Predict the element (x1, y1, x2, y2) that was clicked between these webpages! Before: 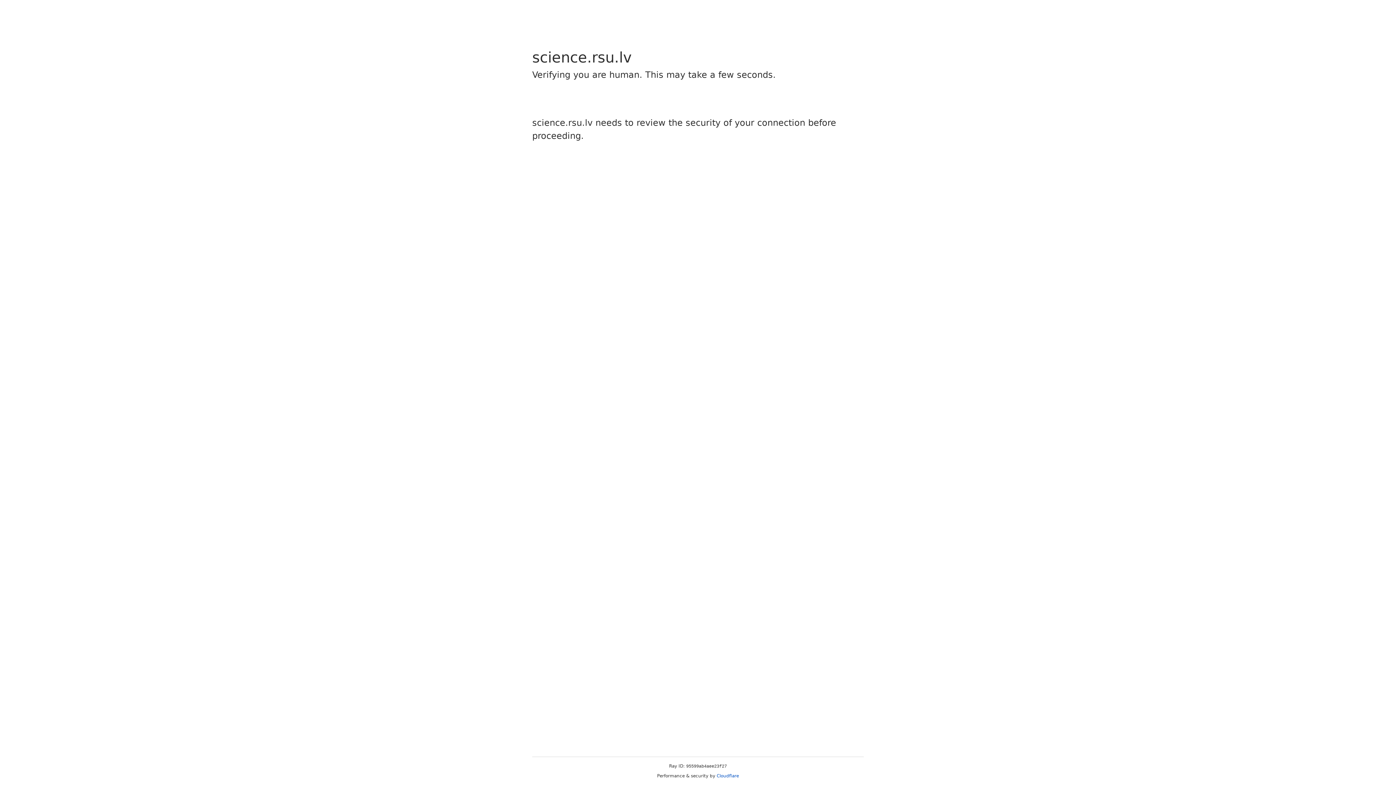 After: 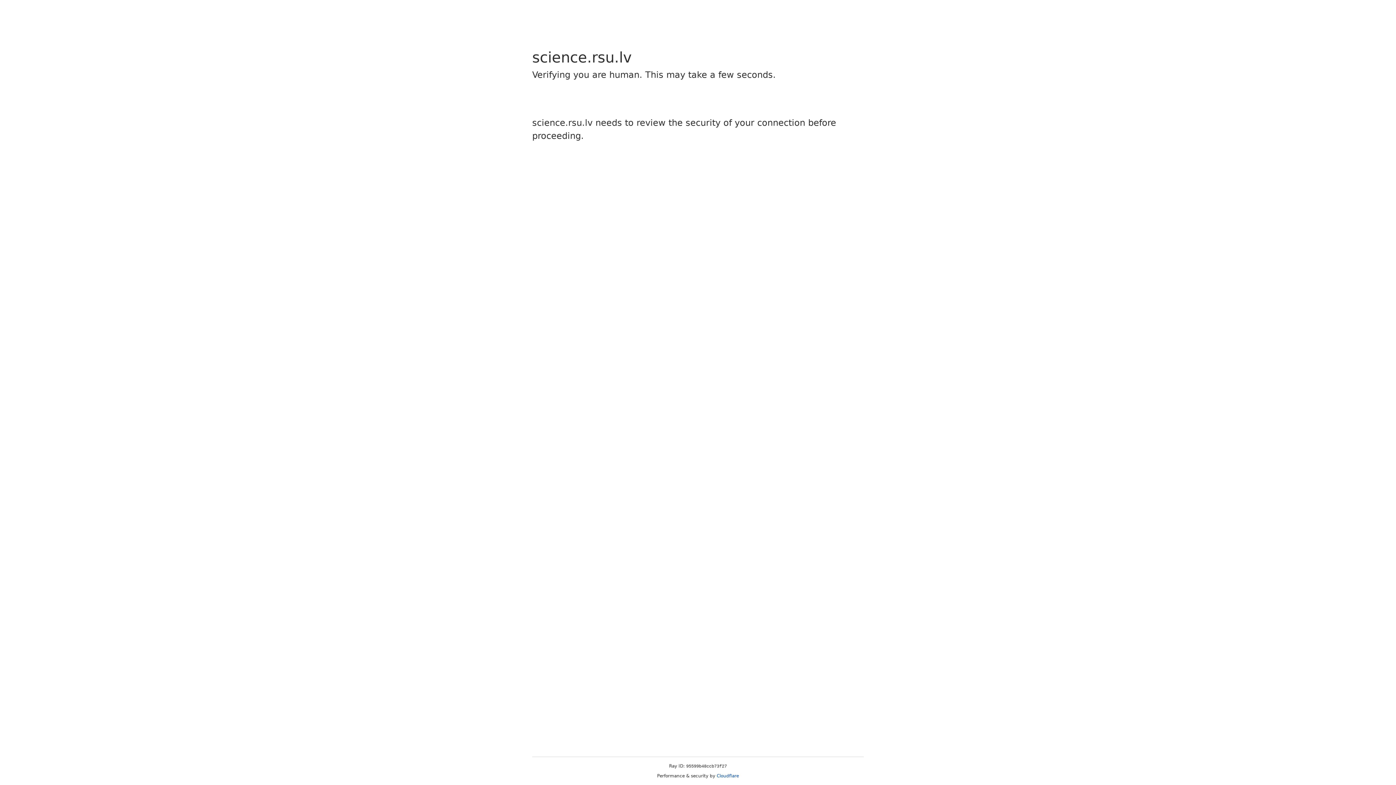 Action: label: Cloudflare bbox: (716, 773, 739, 778)